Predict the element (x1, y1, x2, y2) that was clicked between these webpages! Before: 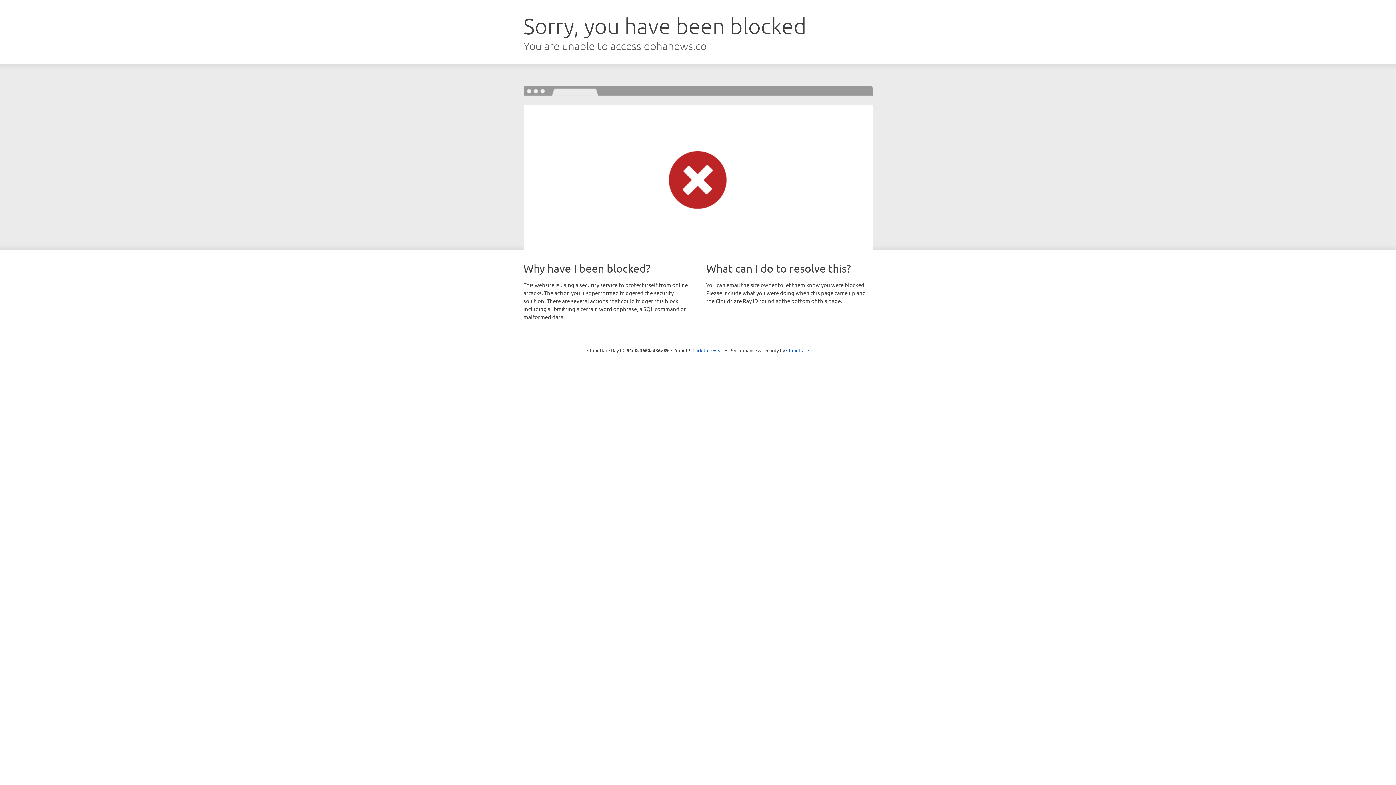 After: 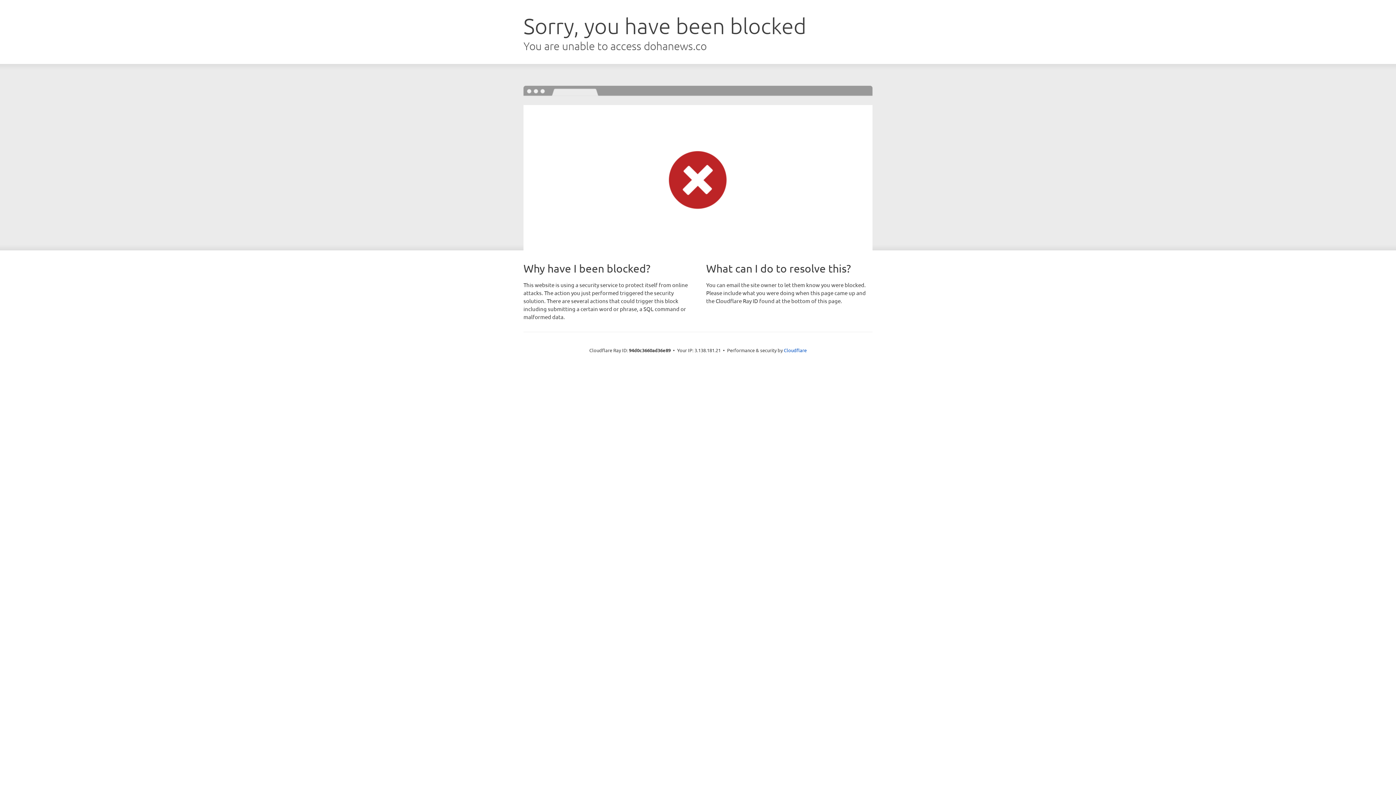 Action: label: Click to reveal bbox: (692, 346, 723, 353)